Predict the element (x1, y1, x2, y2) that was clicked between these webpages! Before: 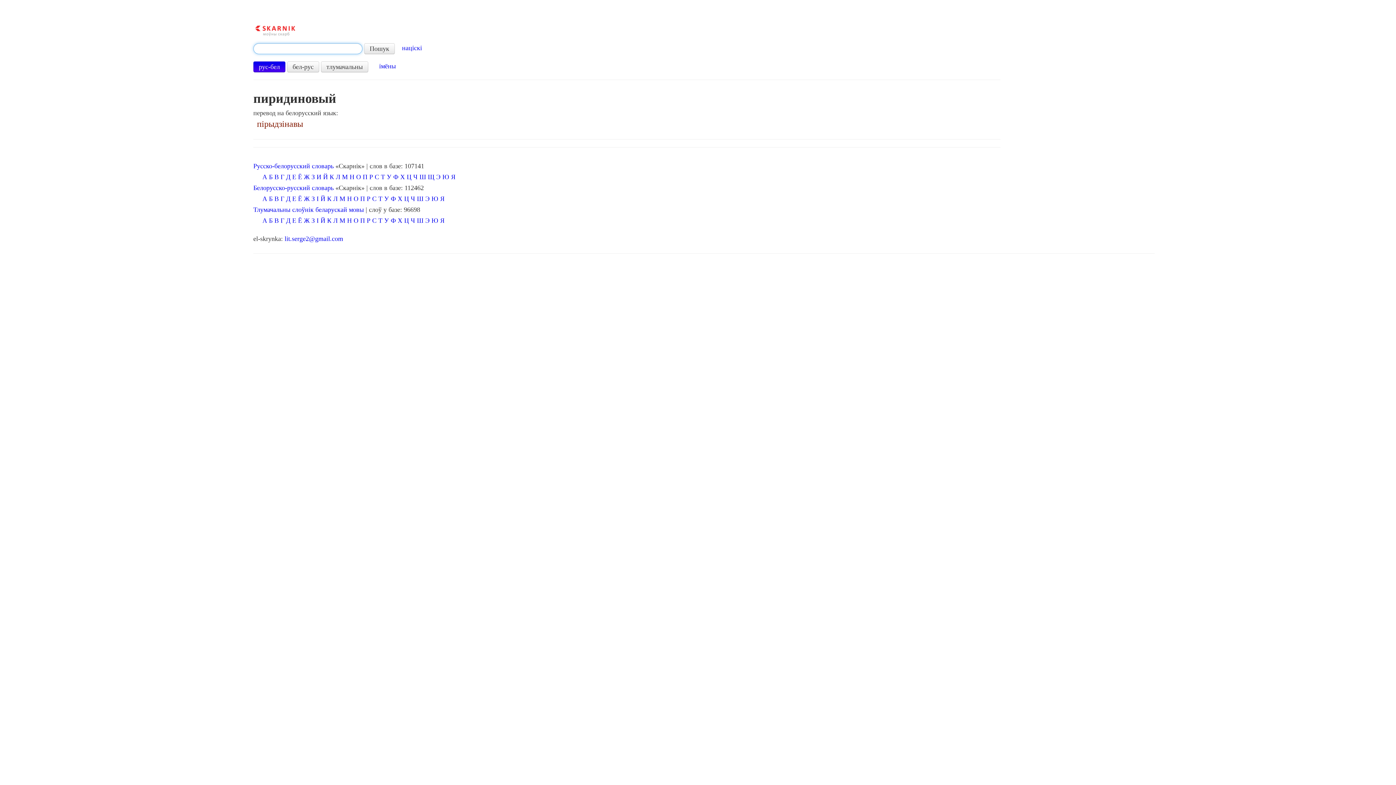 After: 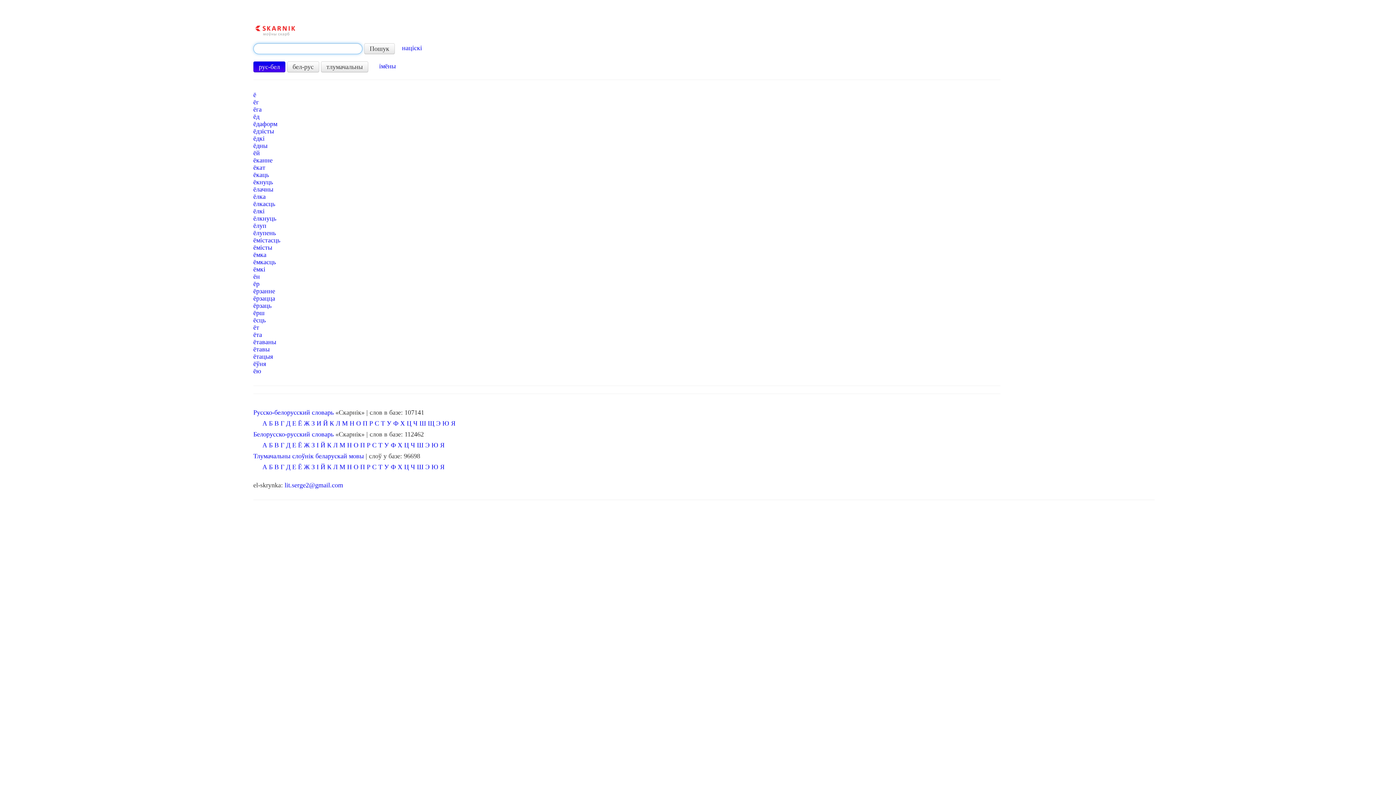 Action: label: Ё bbox: (298, 217, 302, 224)